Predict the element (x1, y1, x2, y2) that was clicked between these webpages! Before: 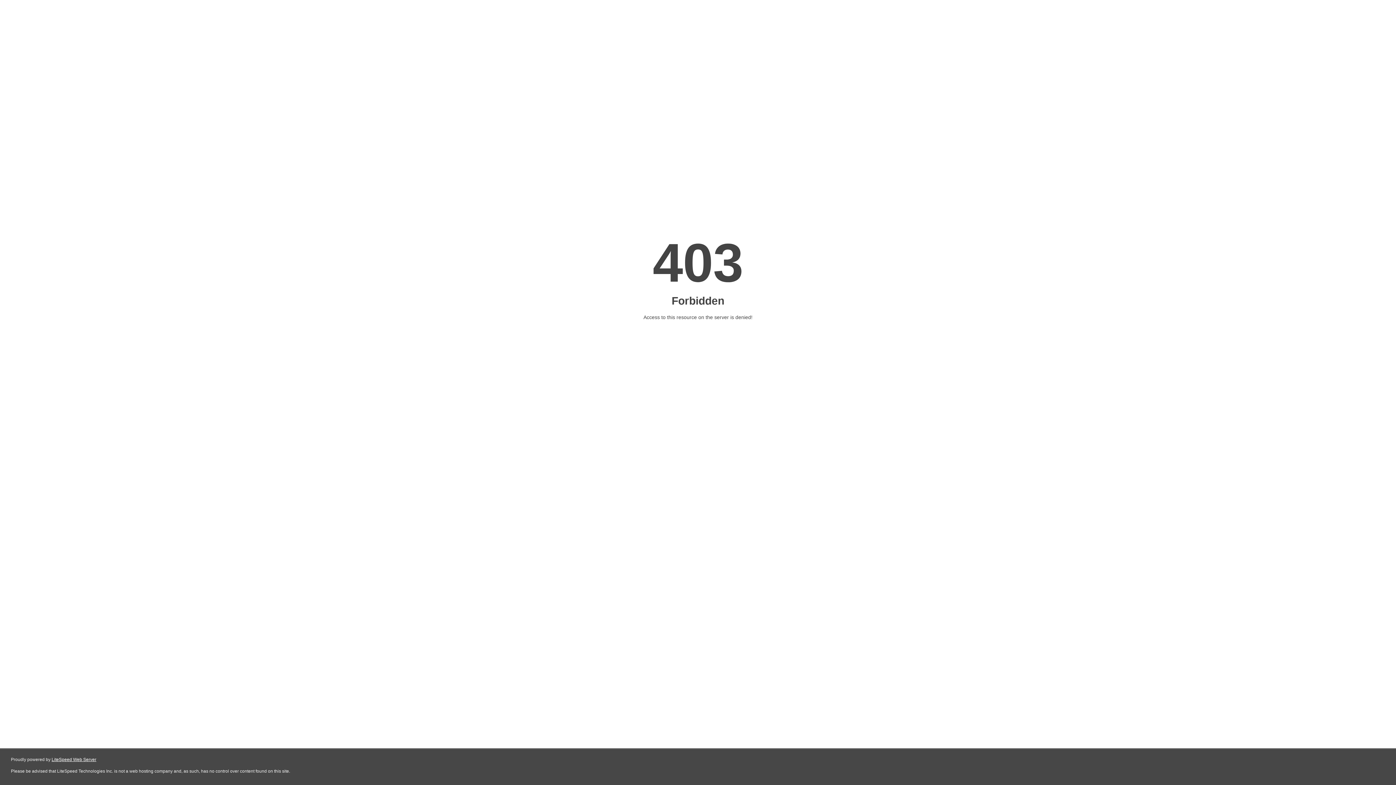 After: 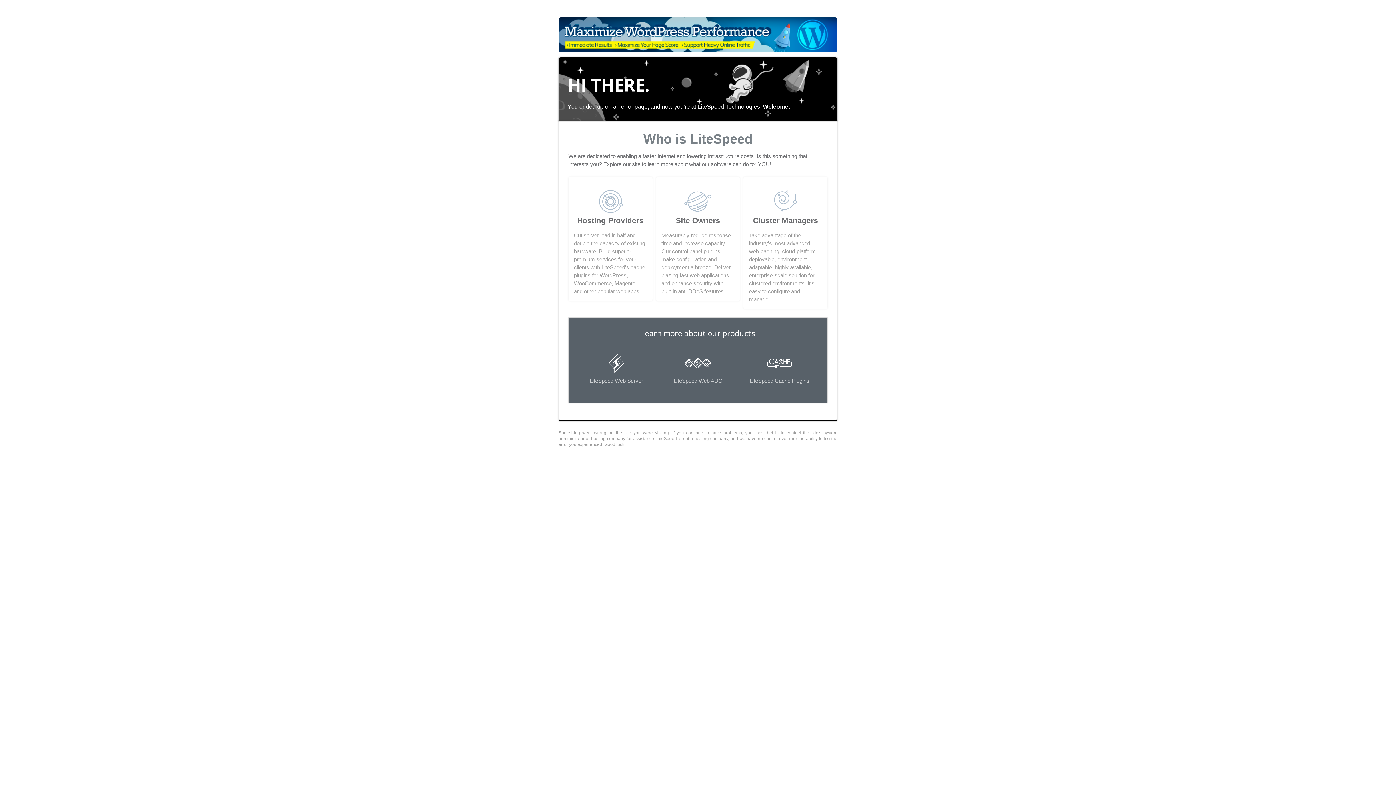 Action: label: LiteSpeed Web Server bbox: (51, 757, 96, 762)